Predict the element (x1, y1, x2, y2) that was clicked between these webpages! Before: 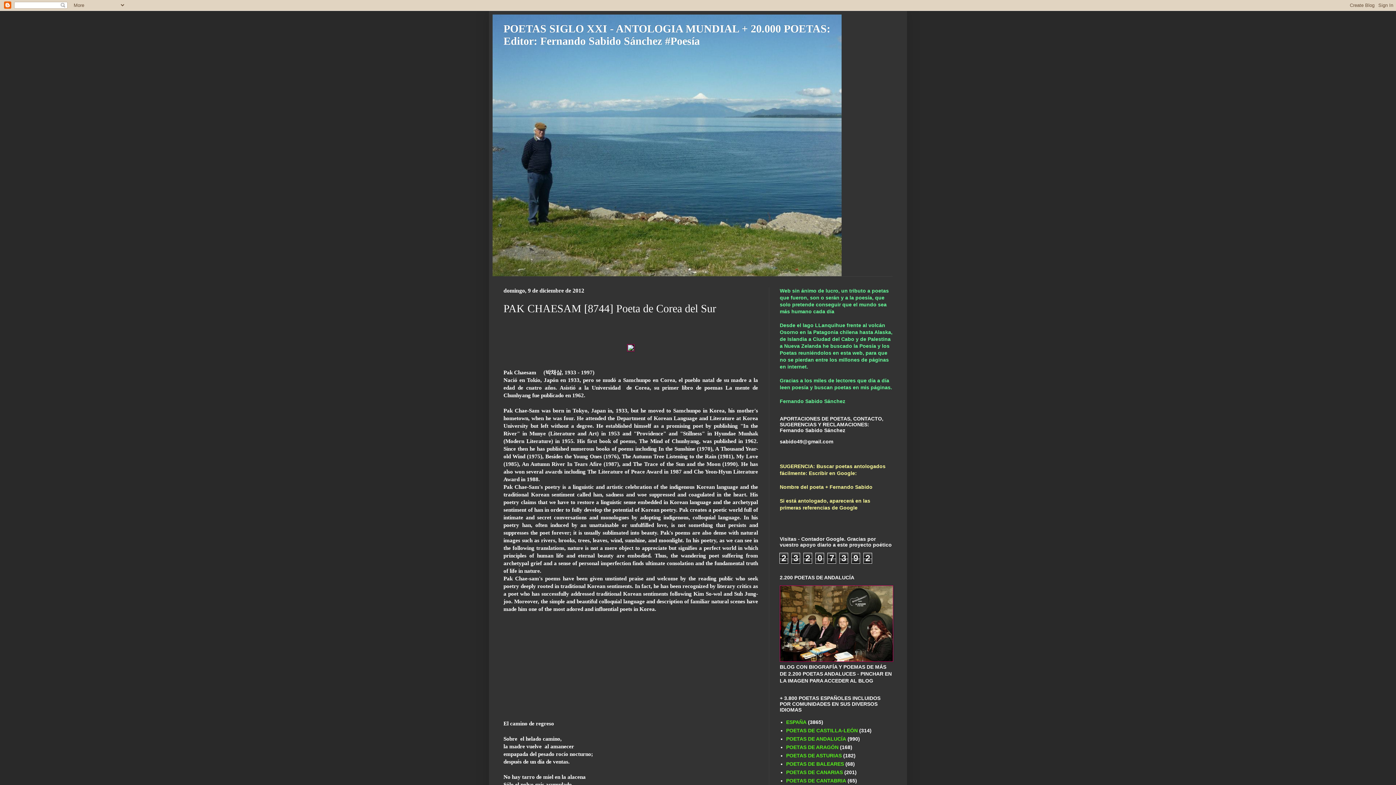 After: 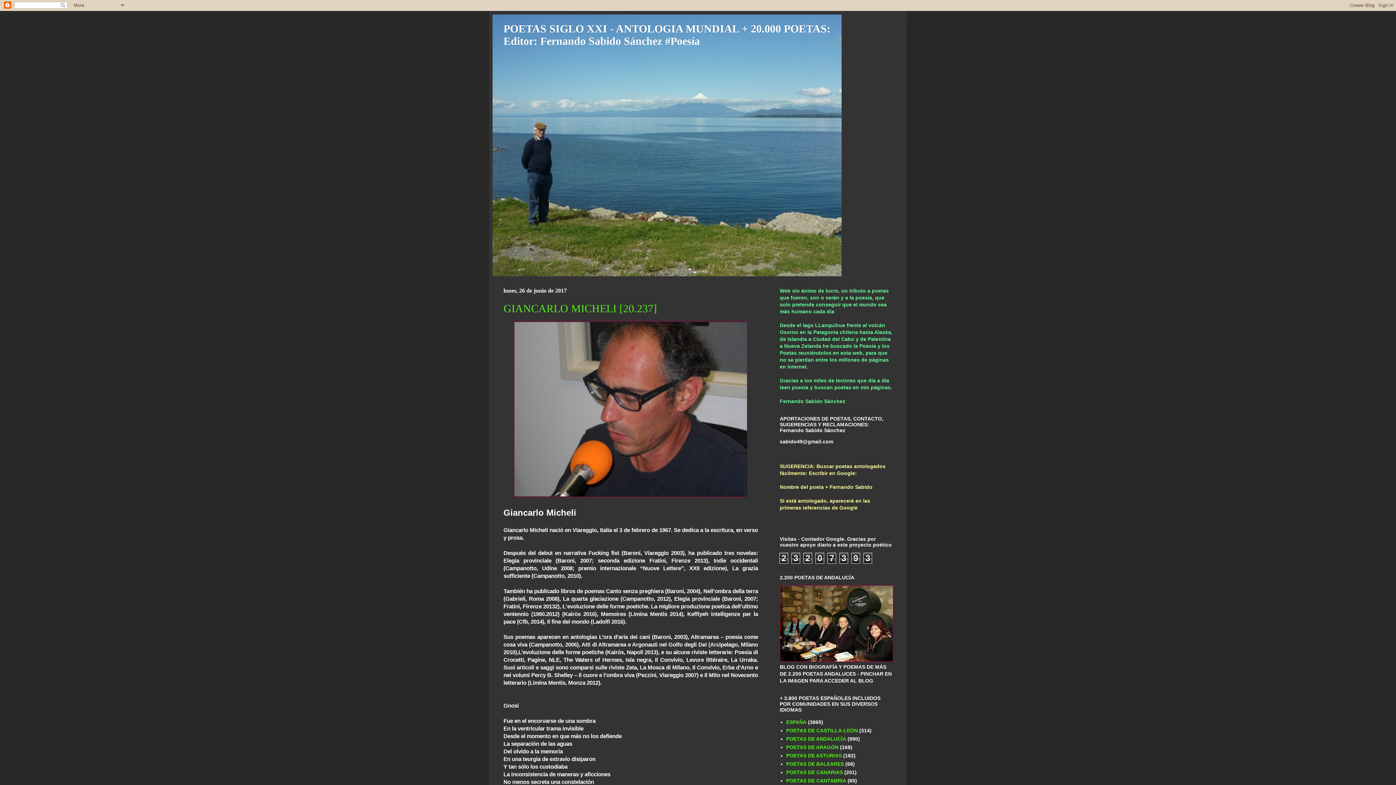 Action: bbox: (503, 22, 830, 46) label: POETAS SIGLO XXI - ANTOLOGIA MUNDIAL + 20.000 POETAS: Editor: Fernando Sabido Sánchez #Poesía